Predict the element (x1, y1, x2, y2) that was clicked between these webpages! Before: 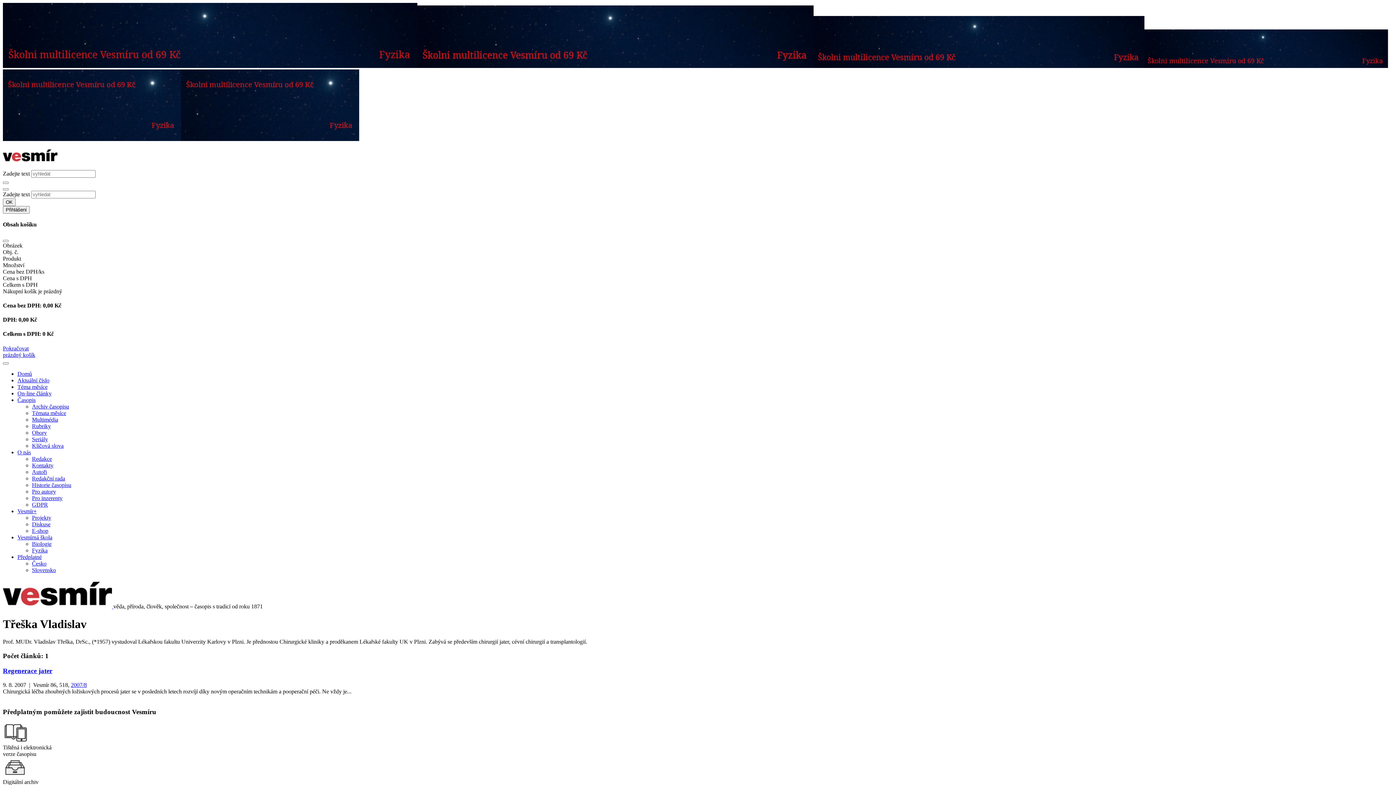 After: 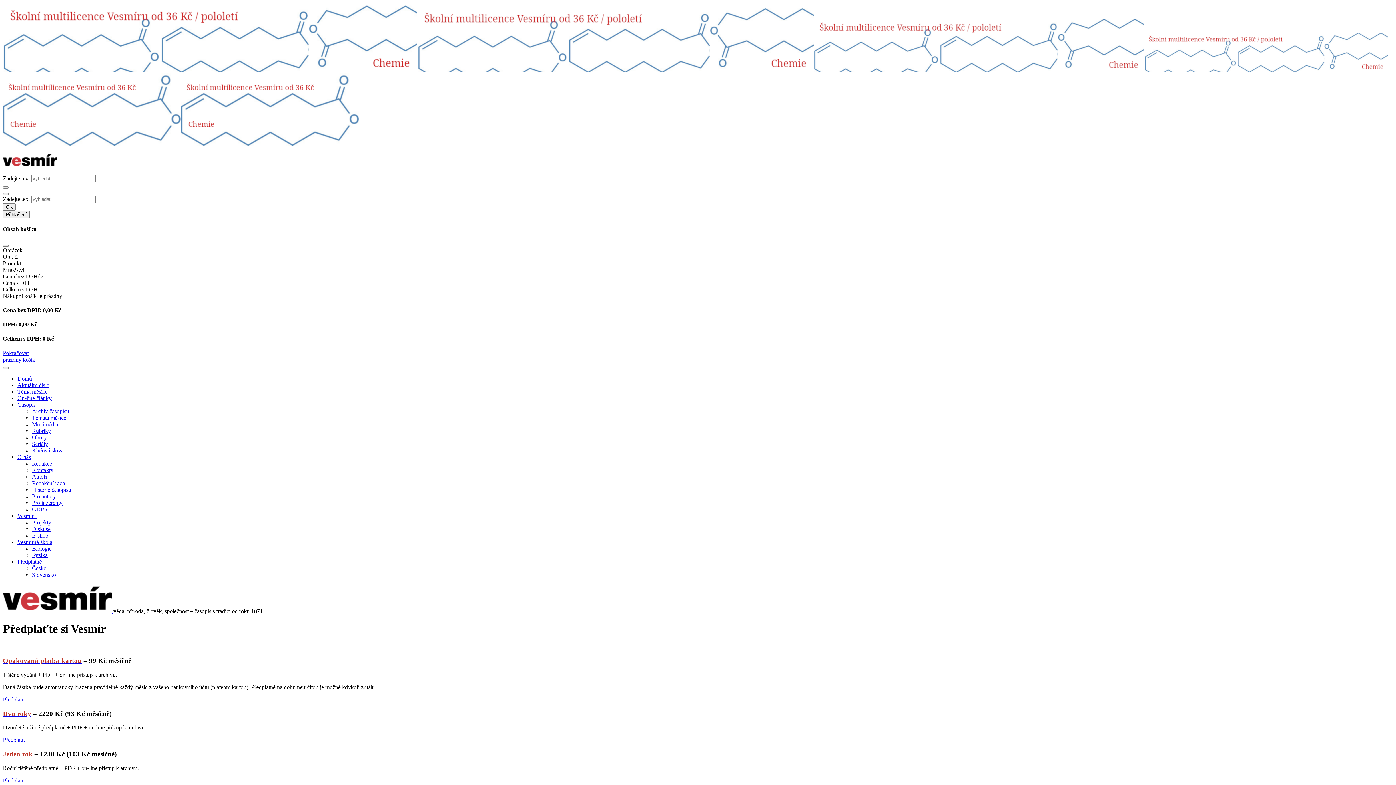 Action: label: Předplatné bbox: (17, 554, 41, 560)